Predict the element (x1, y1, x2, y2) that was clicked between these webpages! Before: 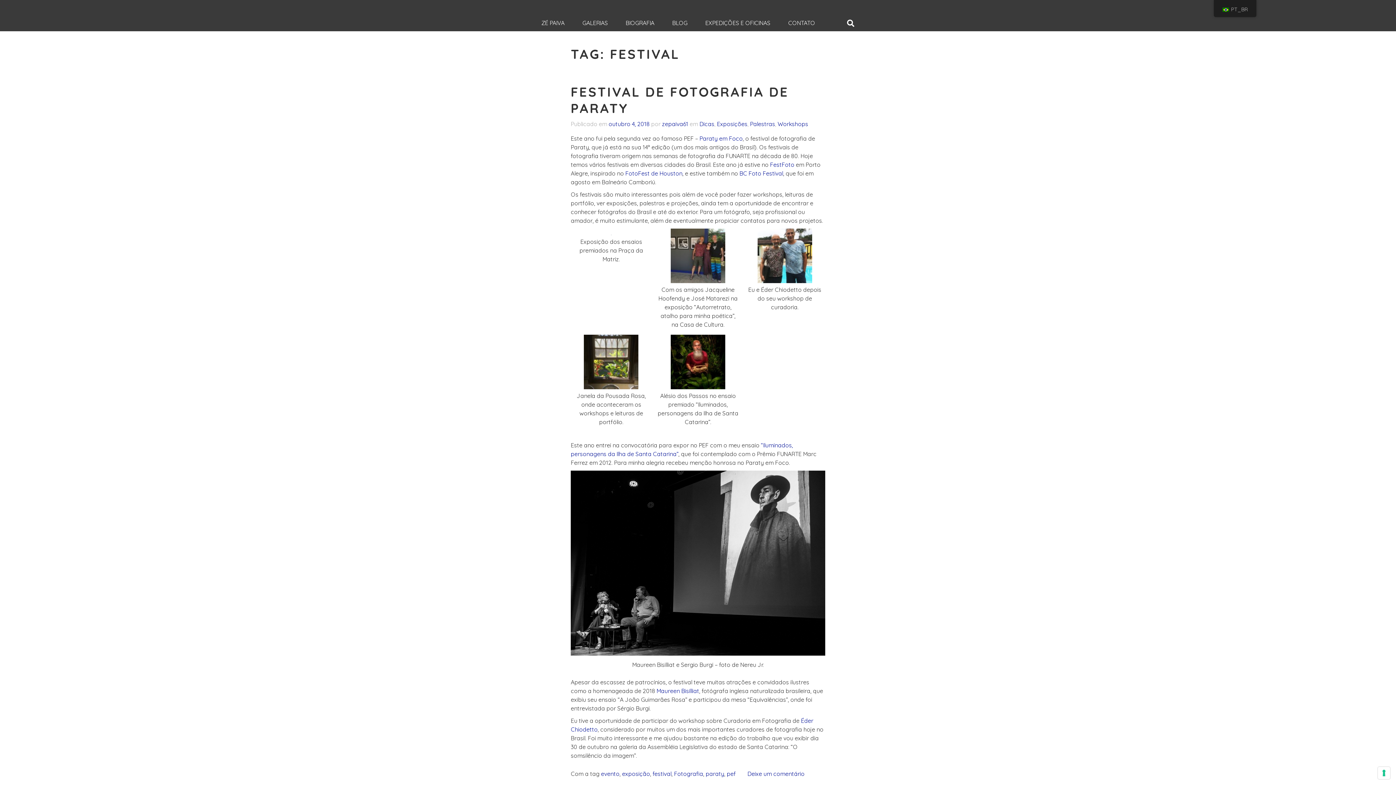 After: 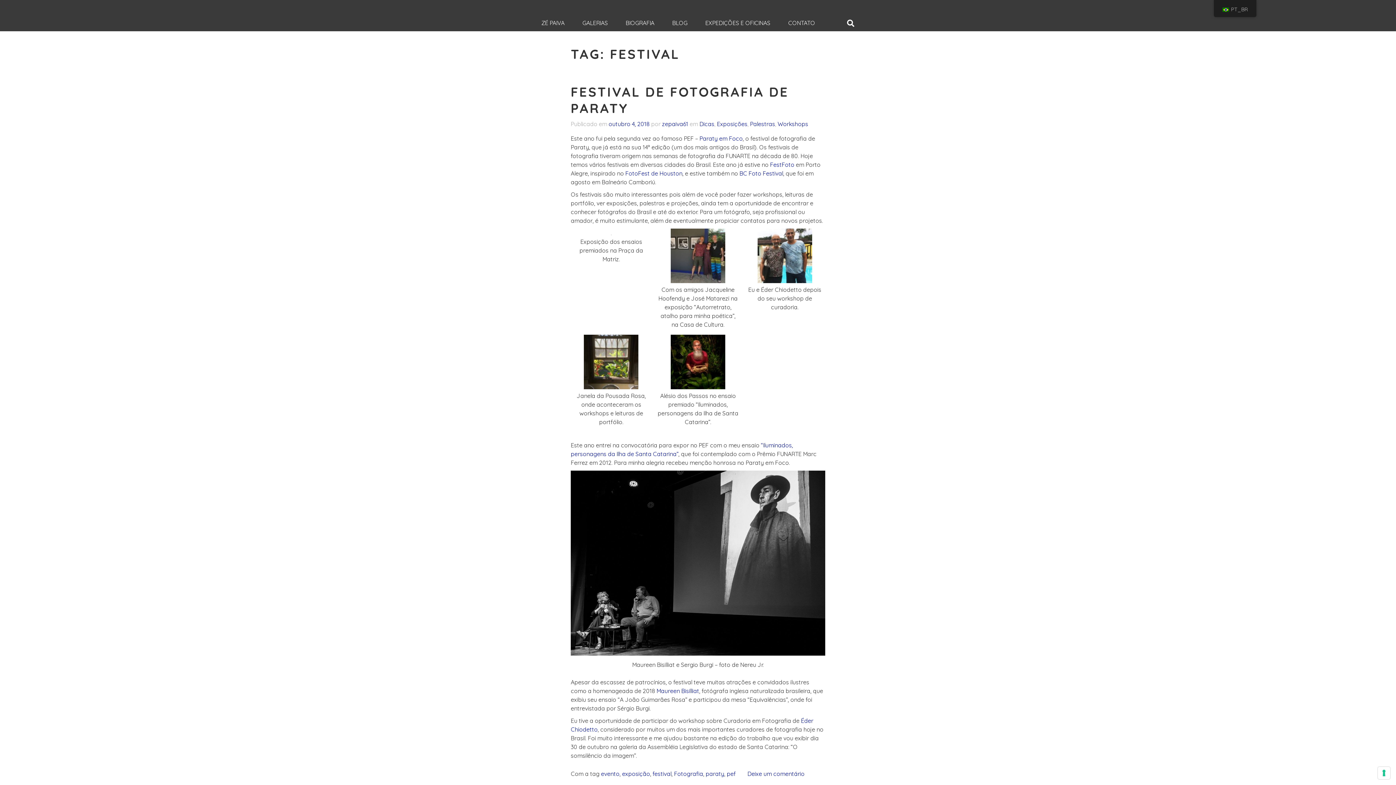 Action: bbox: (652, 770, 671, 778) label: festival